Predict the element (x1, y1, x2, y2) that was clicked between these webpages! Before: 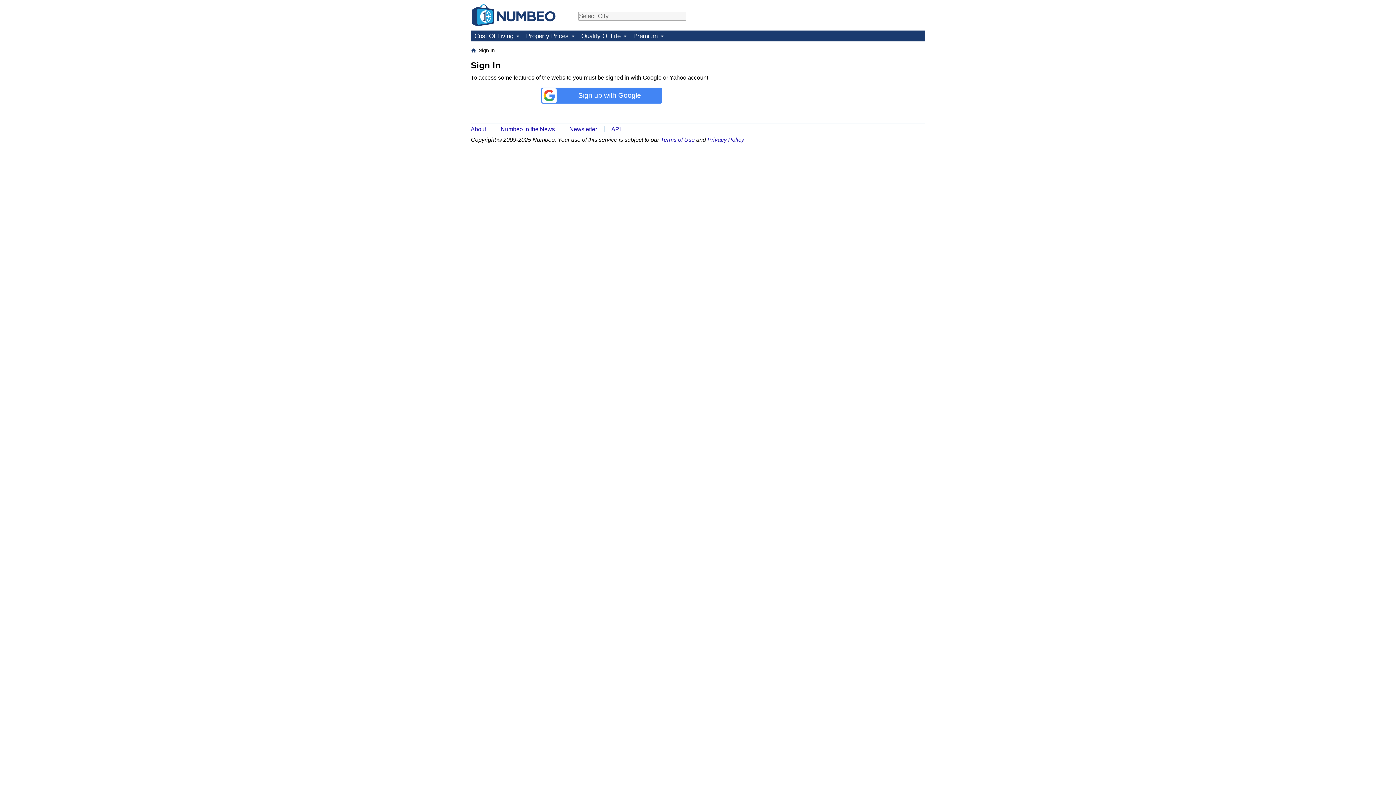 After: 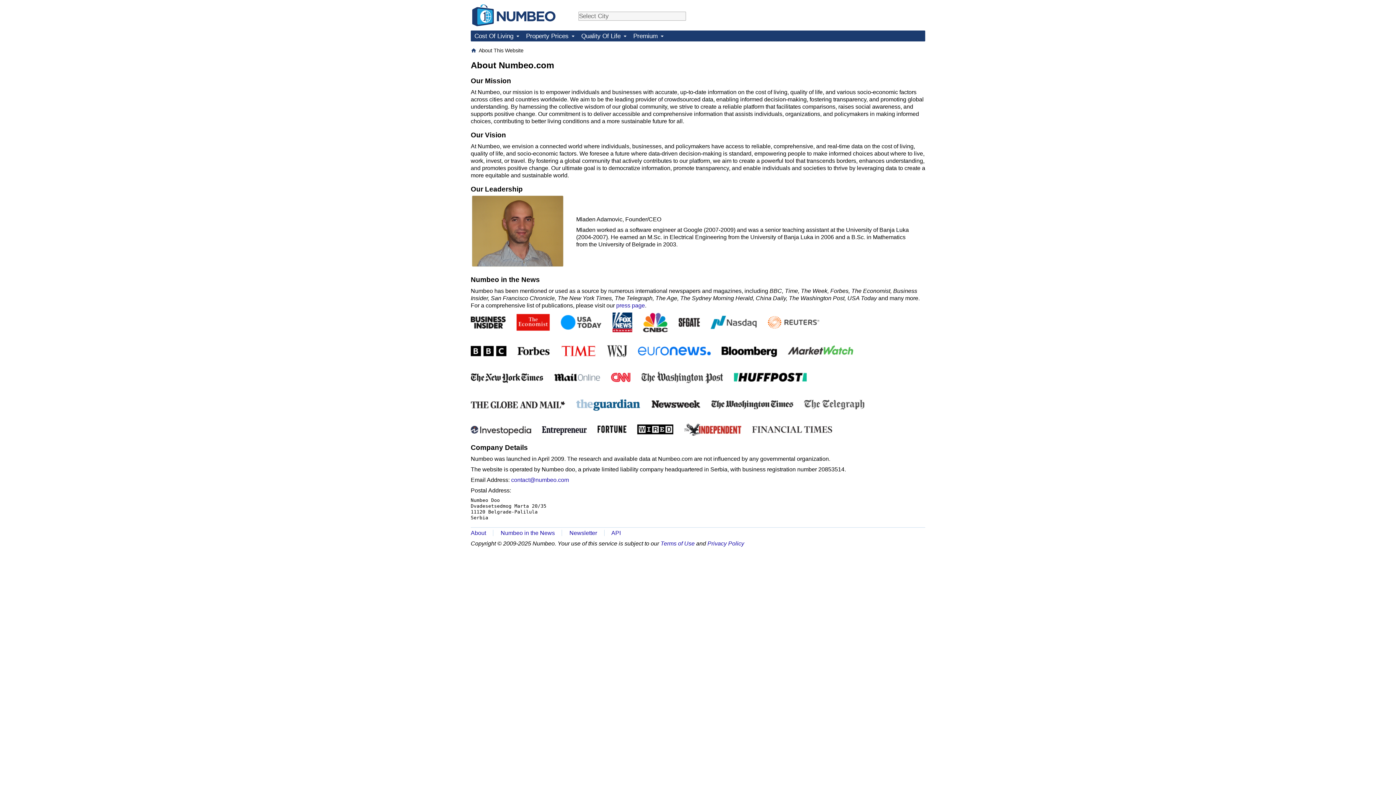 Action: bbox: (470, 126, 486, 132) label: About